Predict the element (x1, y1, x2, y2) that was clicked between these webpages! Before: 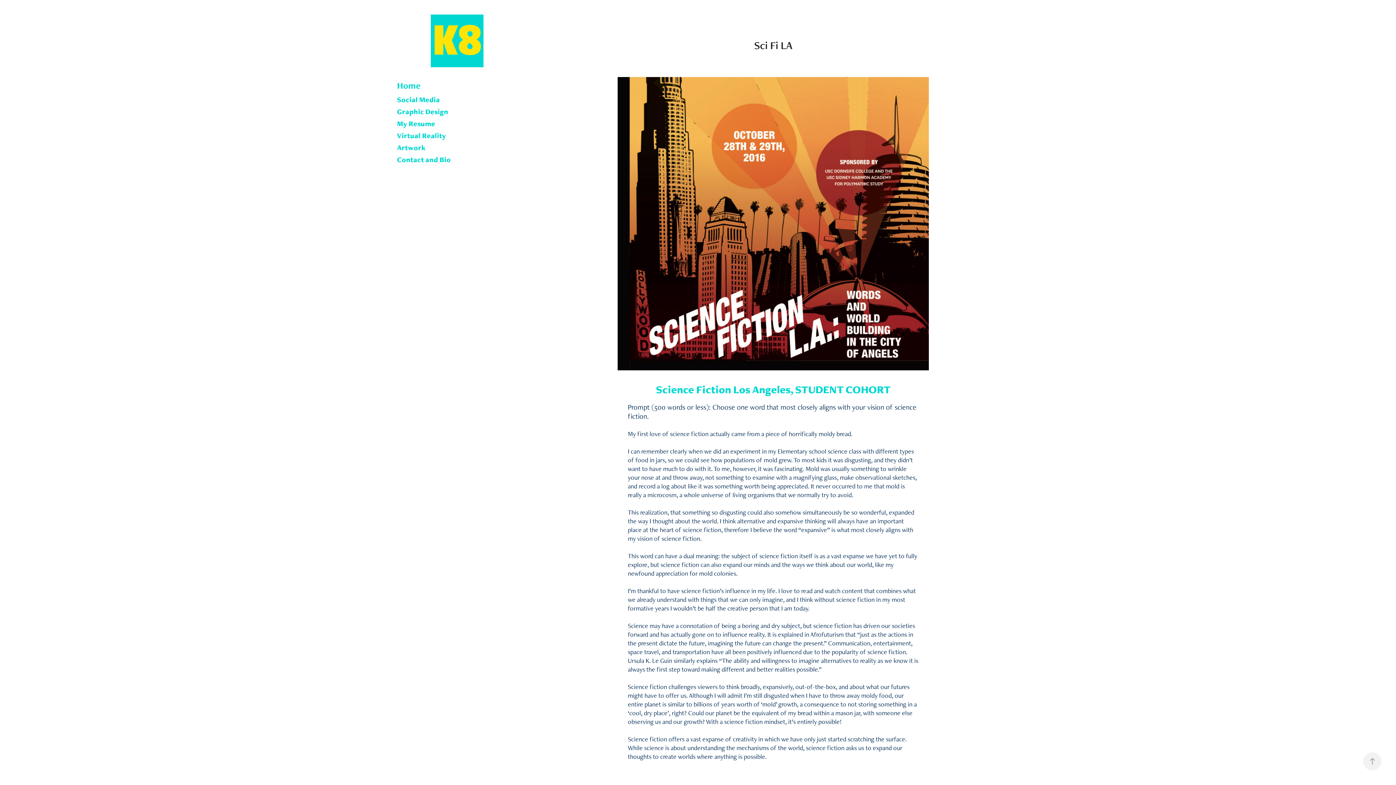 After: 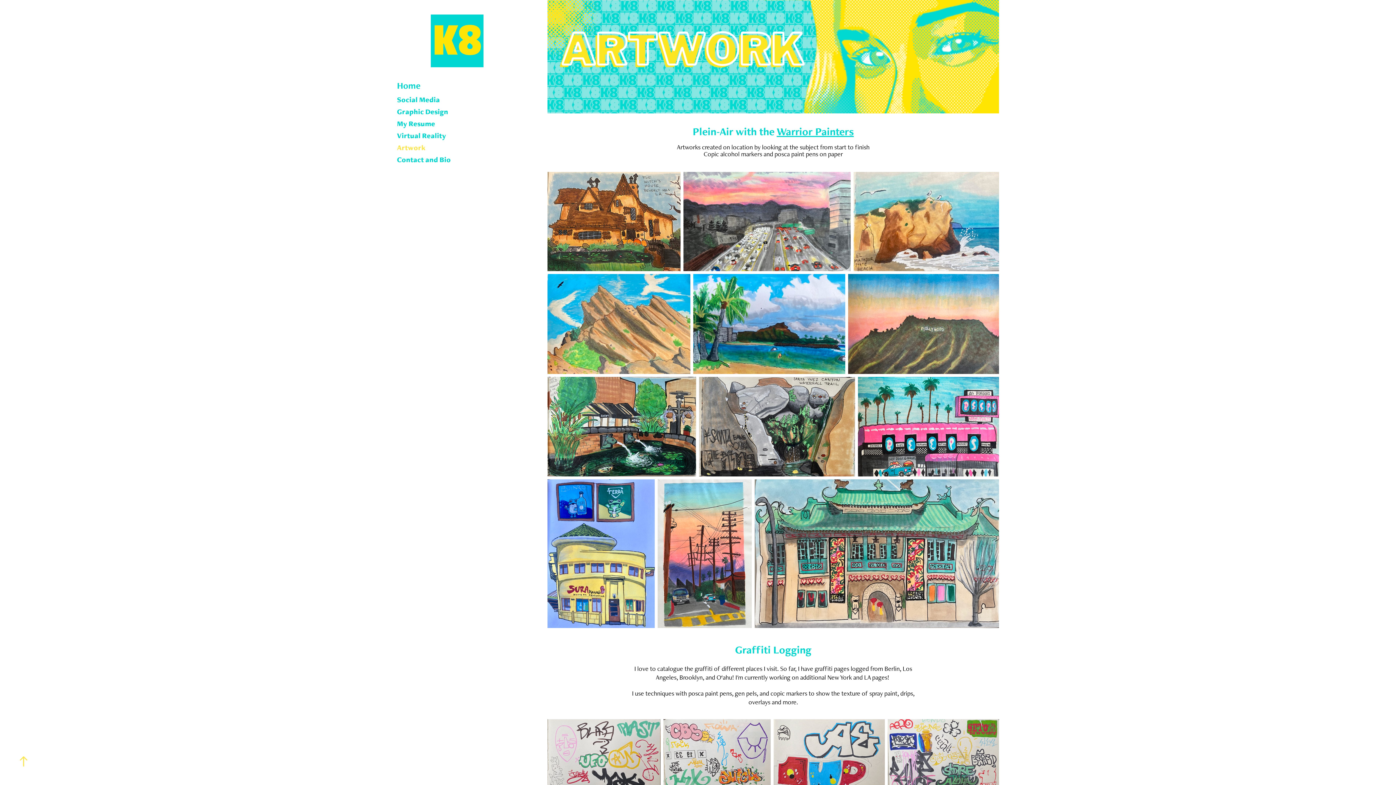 Action: bbox: (397, 142, 425, 152) label: Artwork